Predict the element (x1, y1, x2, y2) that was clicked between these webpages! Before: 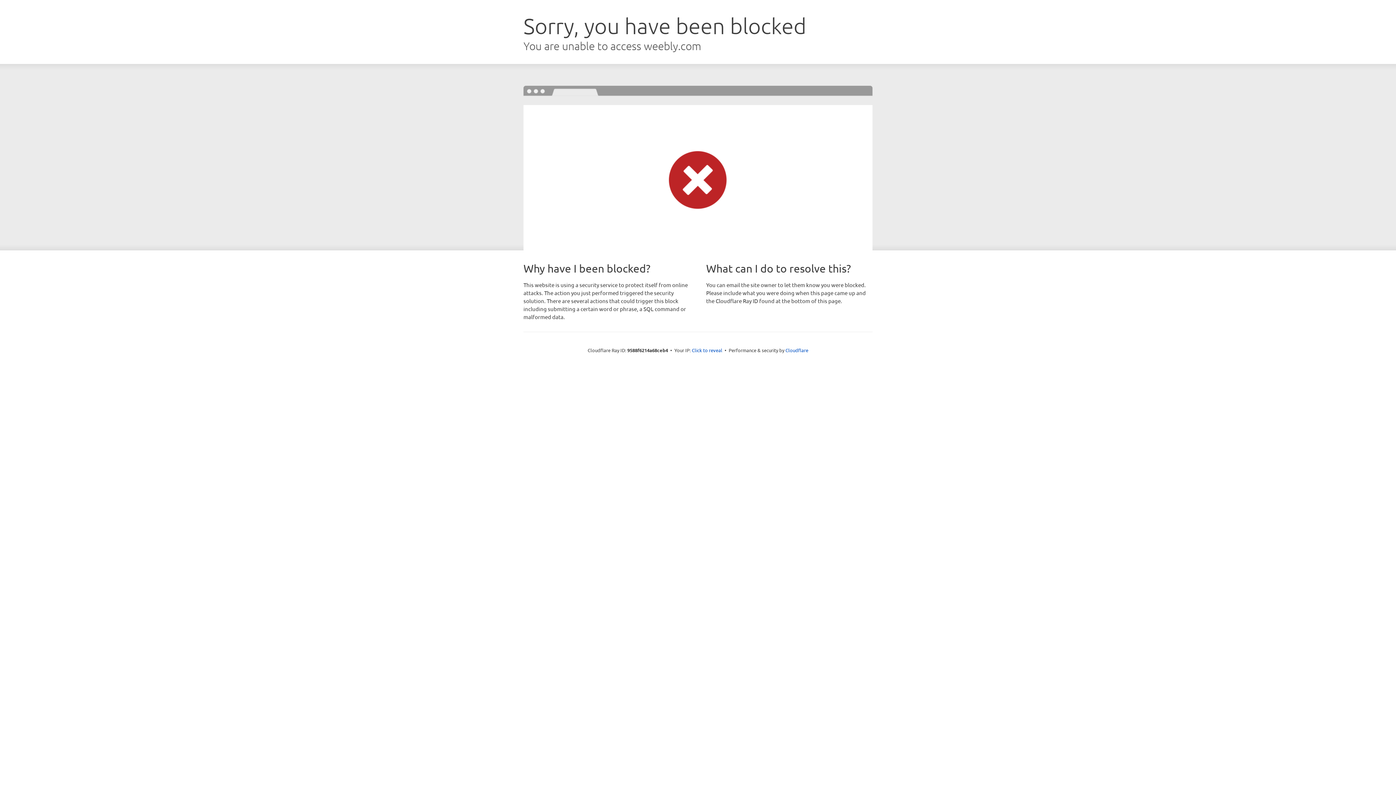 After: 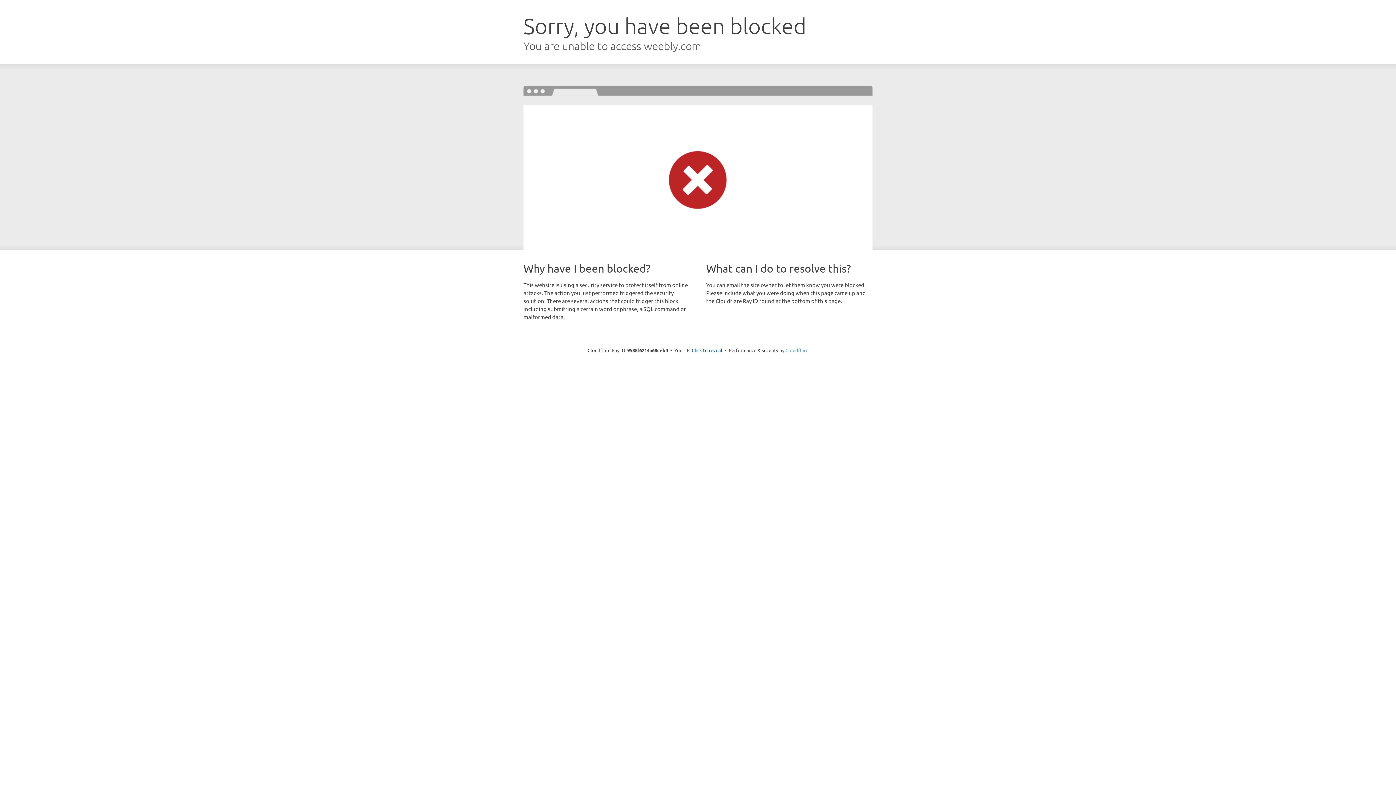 Action: label: Cloudflare bbox: (785, 347, 808, 353)